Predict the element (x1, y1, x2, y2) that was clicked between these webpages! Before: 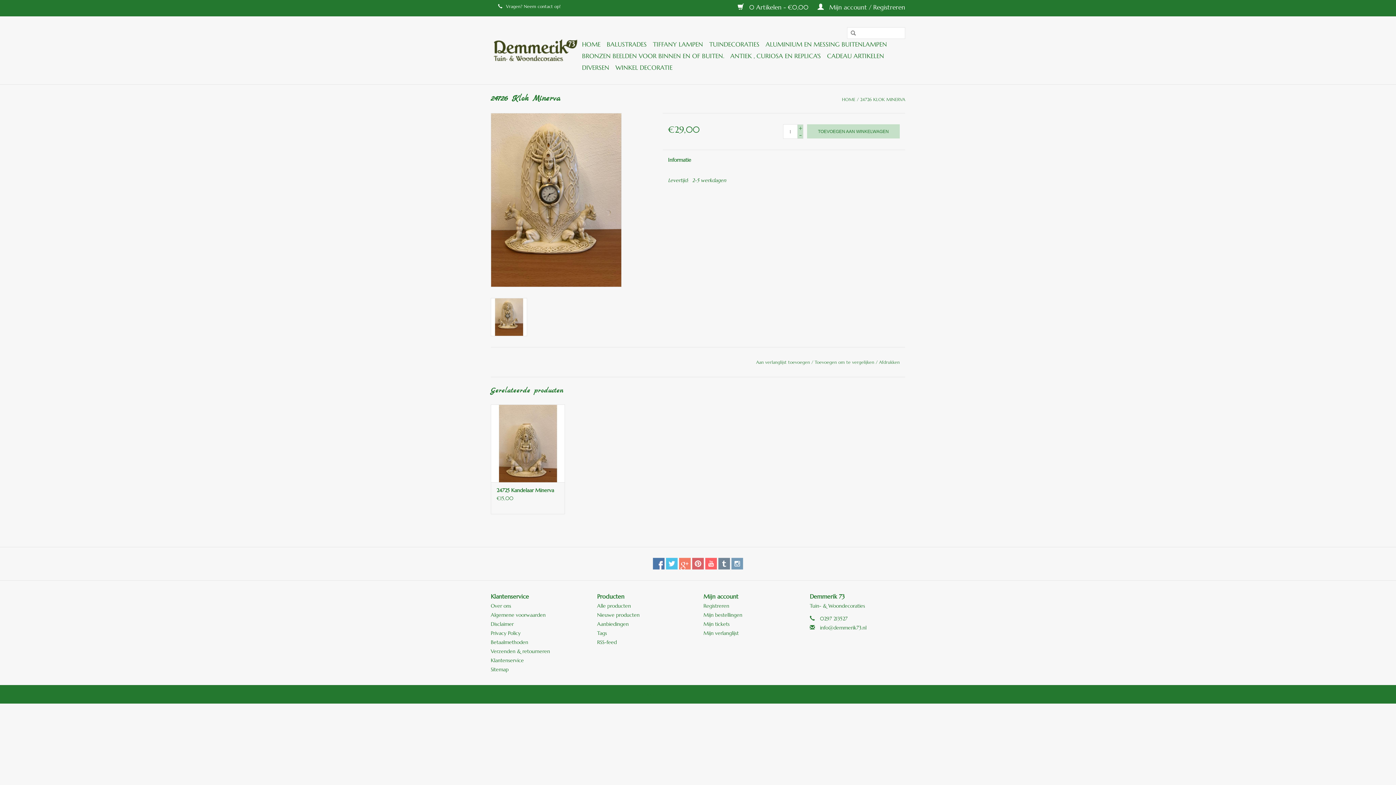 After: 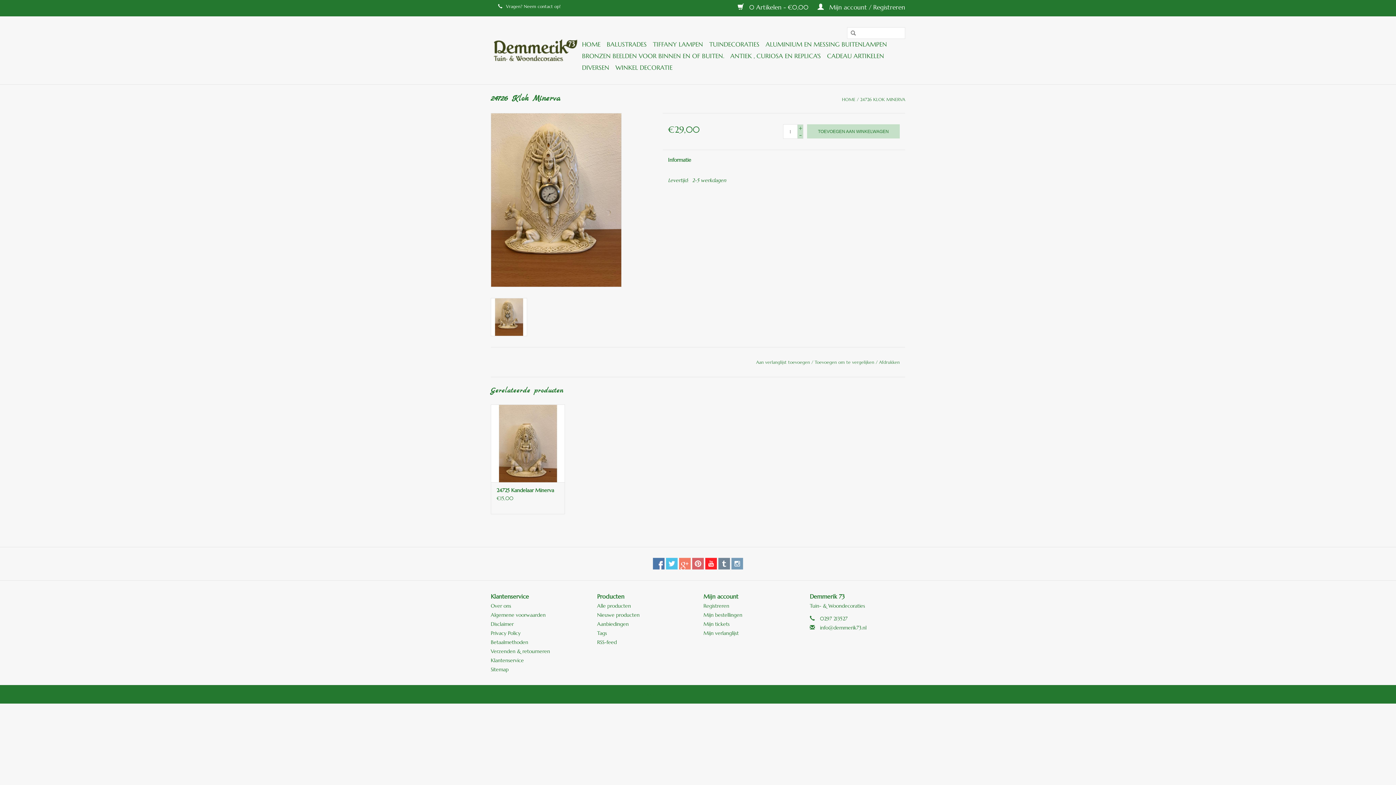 Action: bbox: (705, 558, 717, 569)